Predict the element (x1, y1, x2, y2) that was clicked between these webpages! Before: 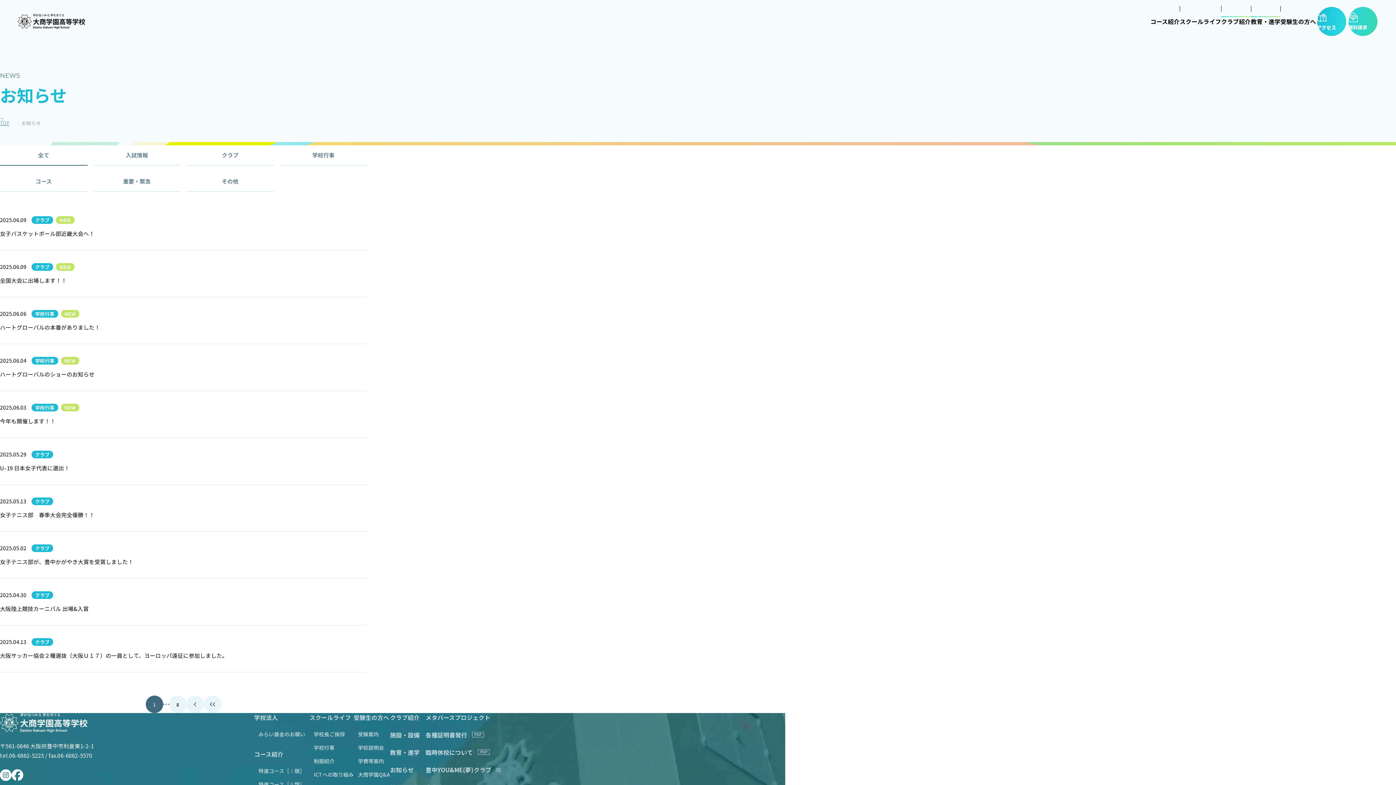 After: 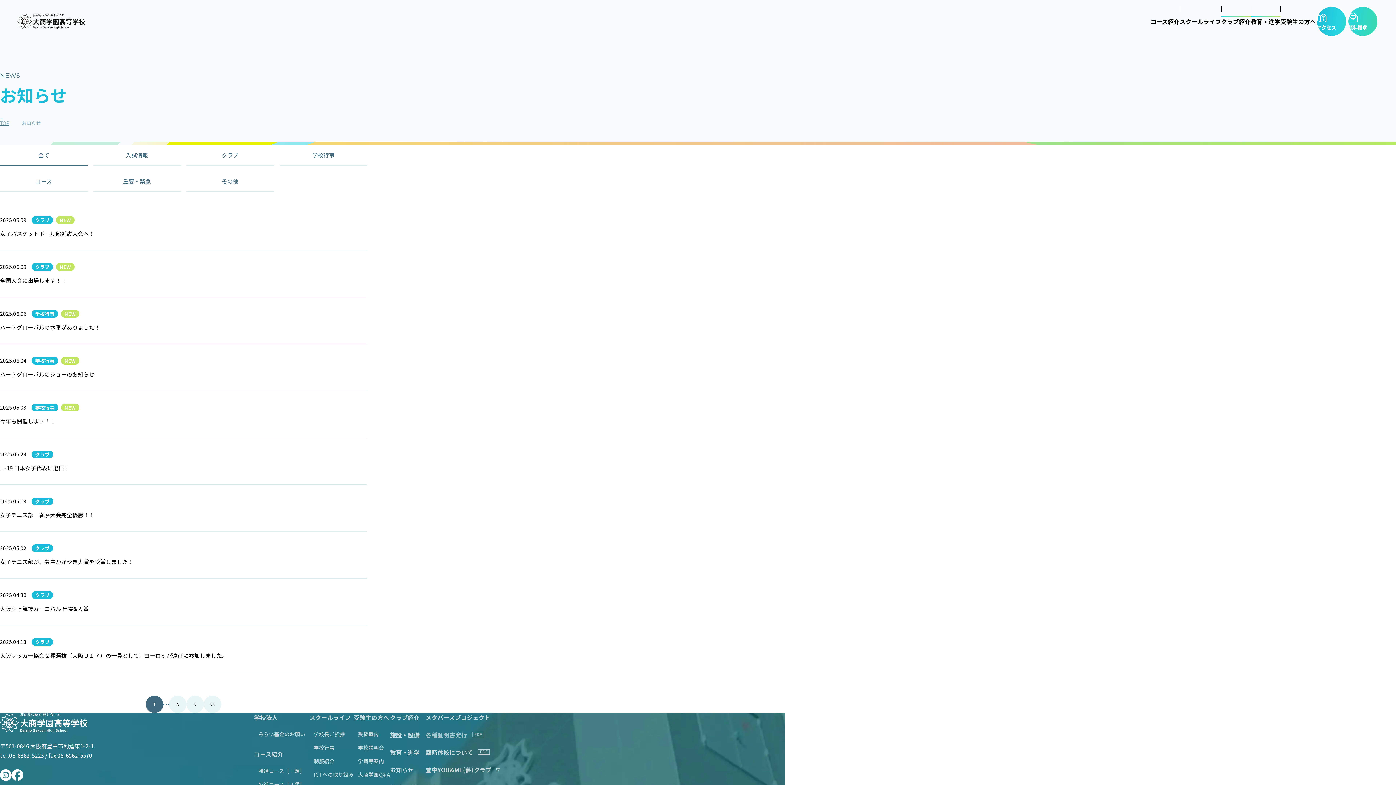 Action: label: 各種証明書発行 bbox: (425, 730, 484, 739)